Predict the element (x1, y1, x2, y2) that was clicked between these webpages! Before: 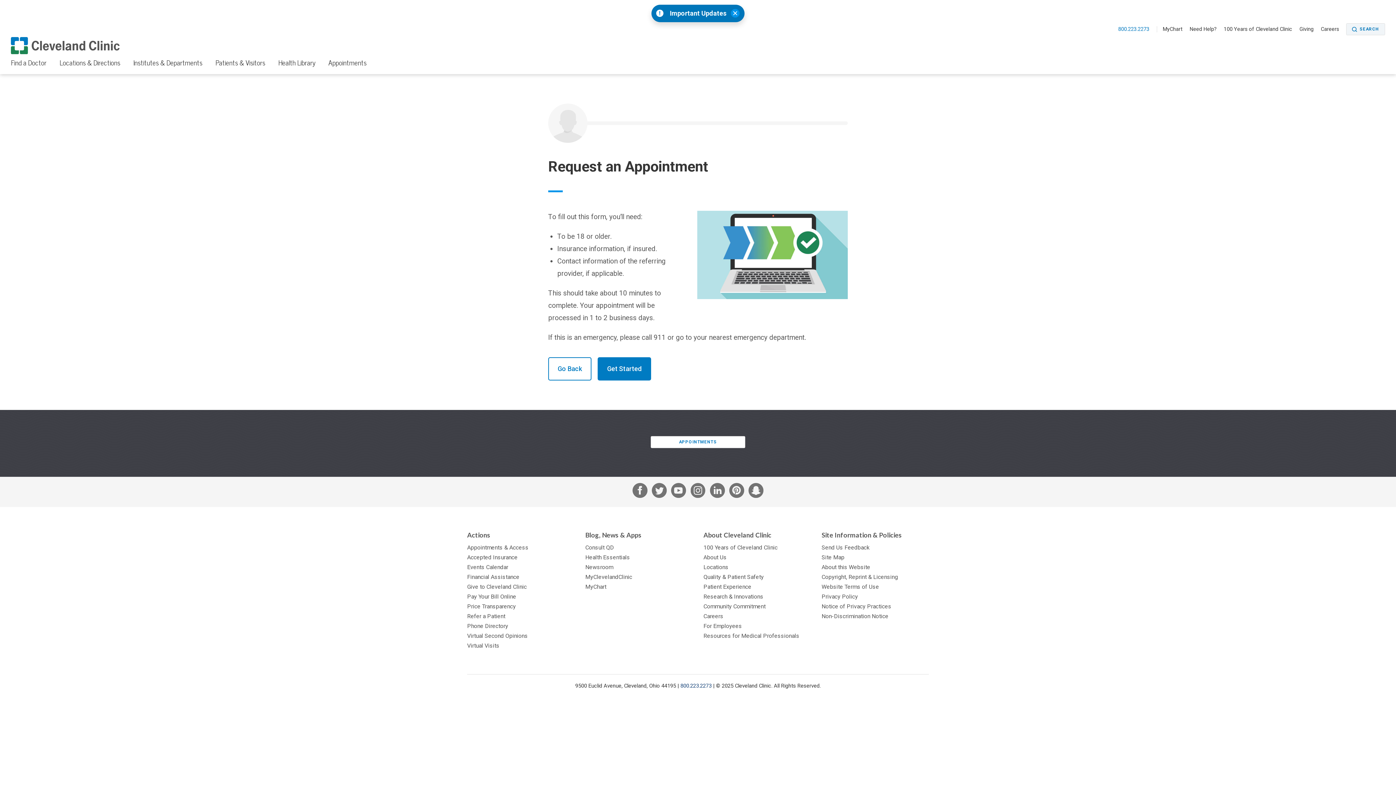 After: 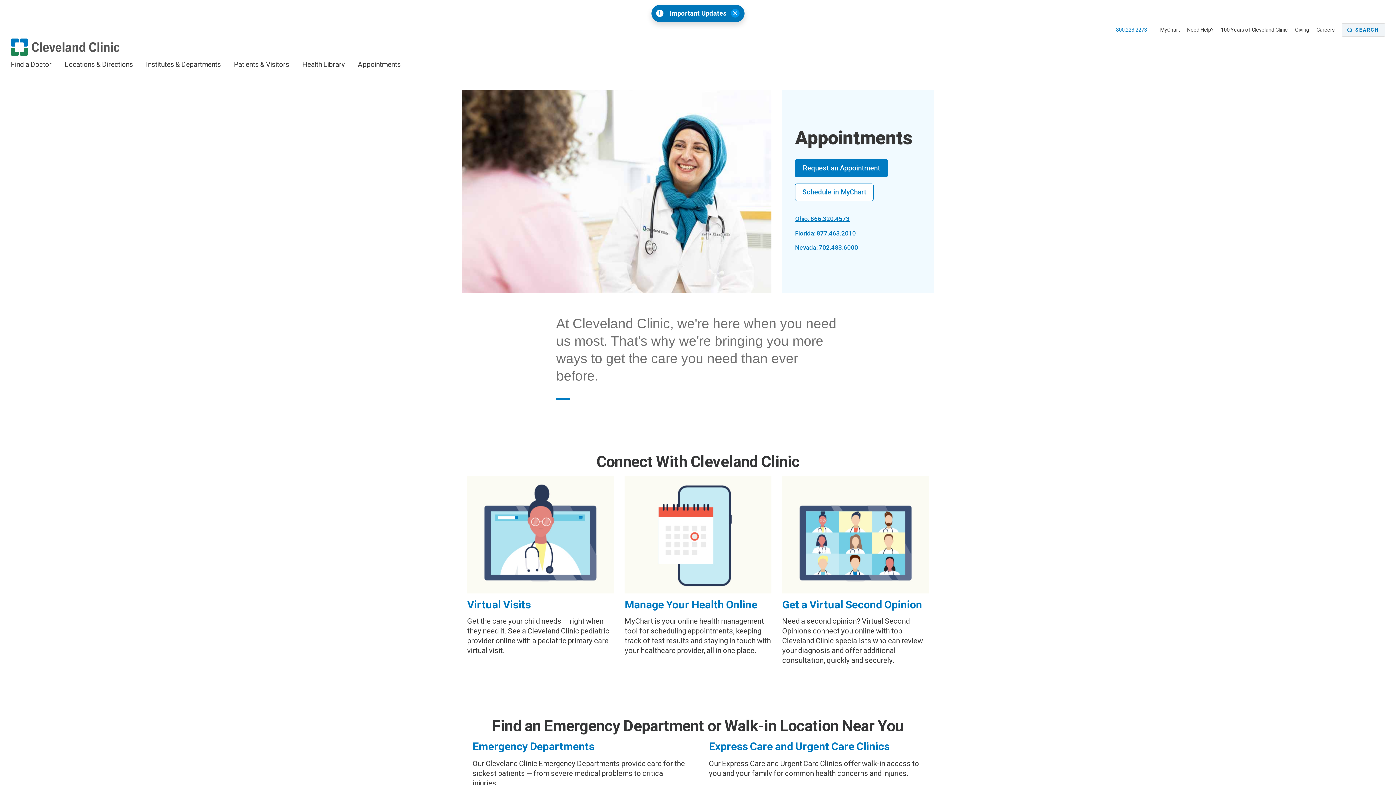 Action: bbox: (328, 55, 366, 74) label: Appointments